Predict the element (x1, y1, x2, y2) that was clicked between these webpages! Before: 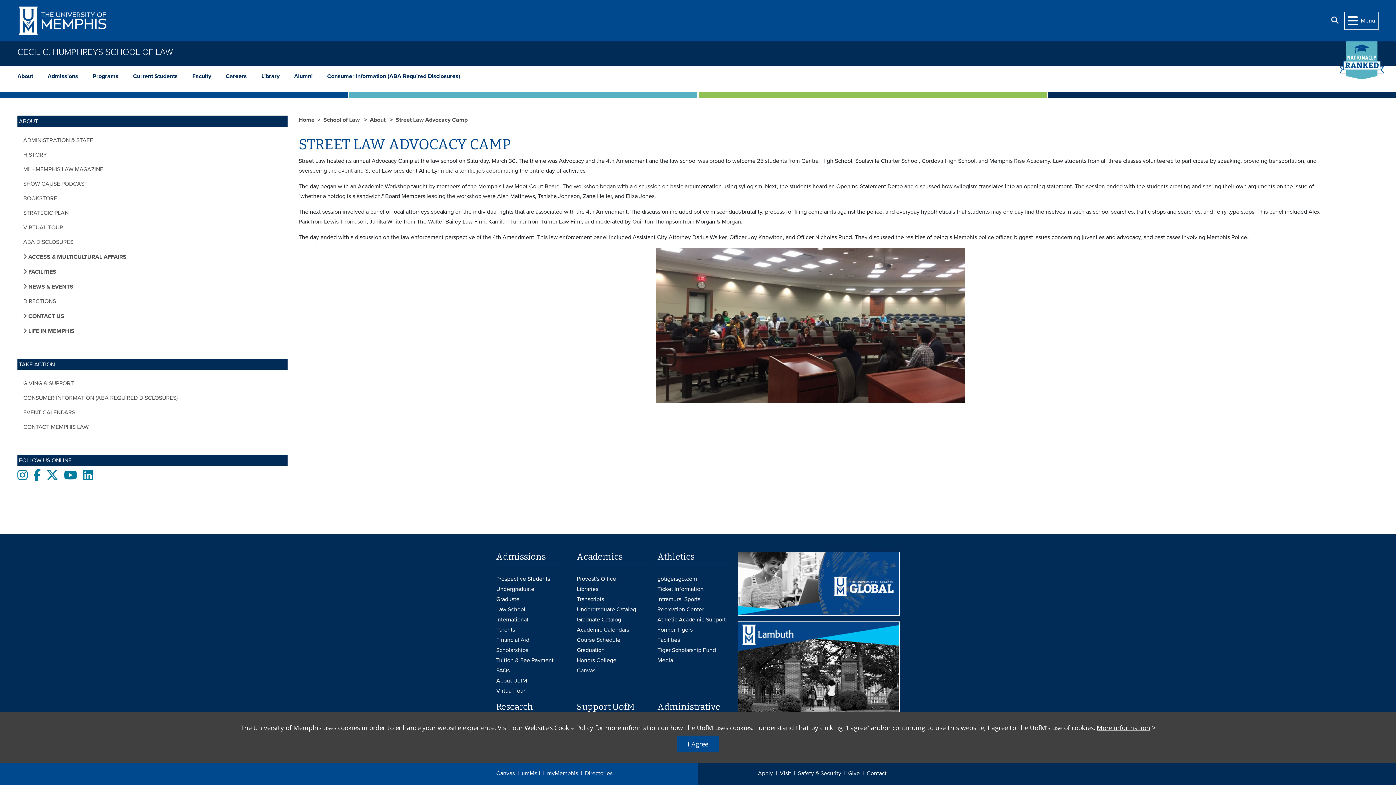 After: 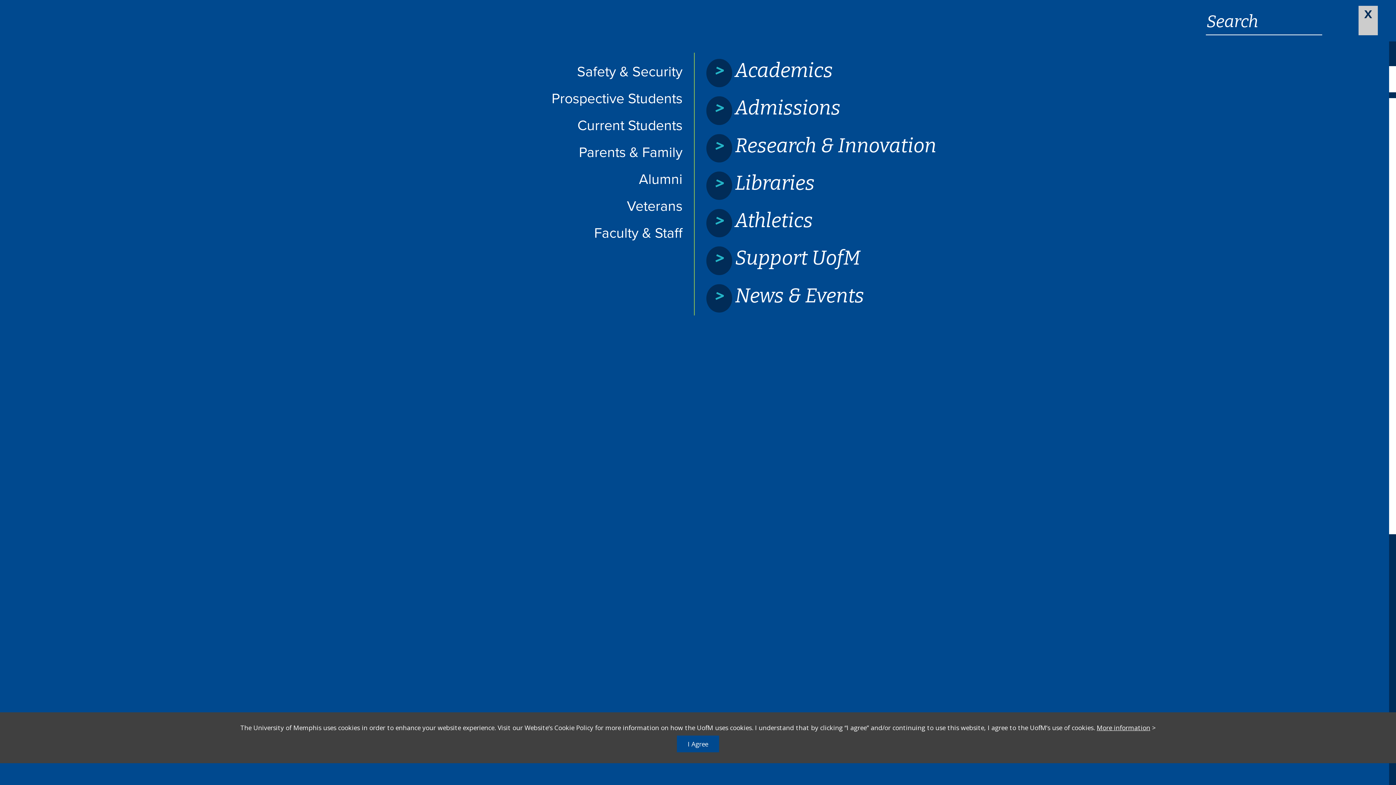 Action: bbox: (1348, 14, 1375, 26) label: Menu